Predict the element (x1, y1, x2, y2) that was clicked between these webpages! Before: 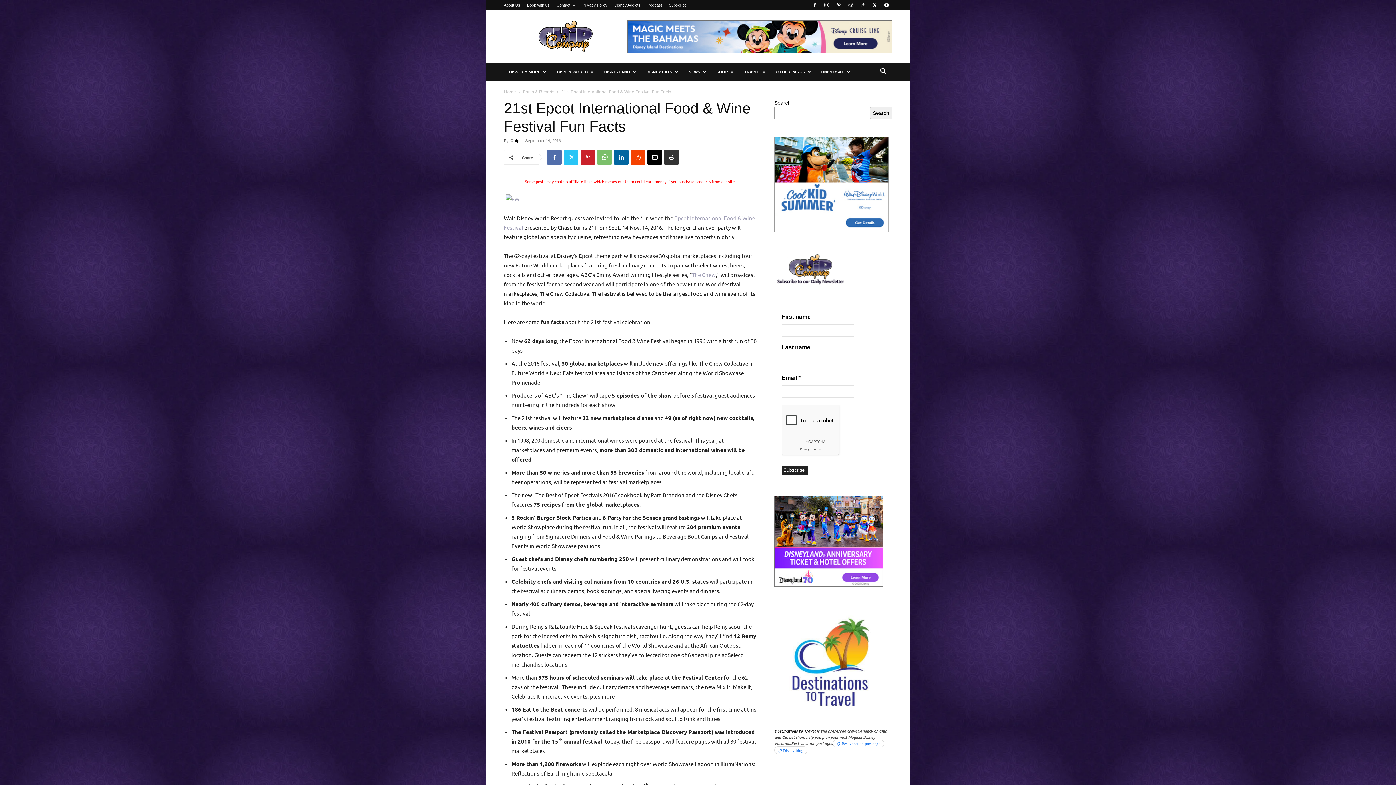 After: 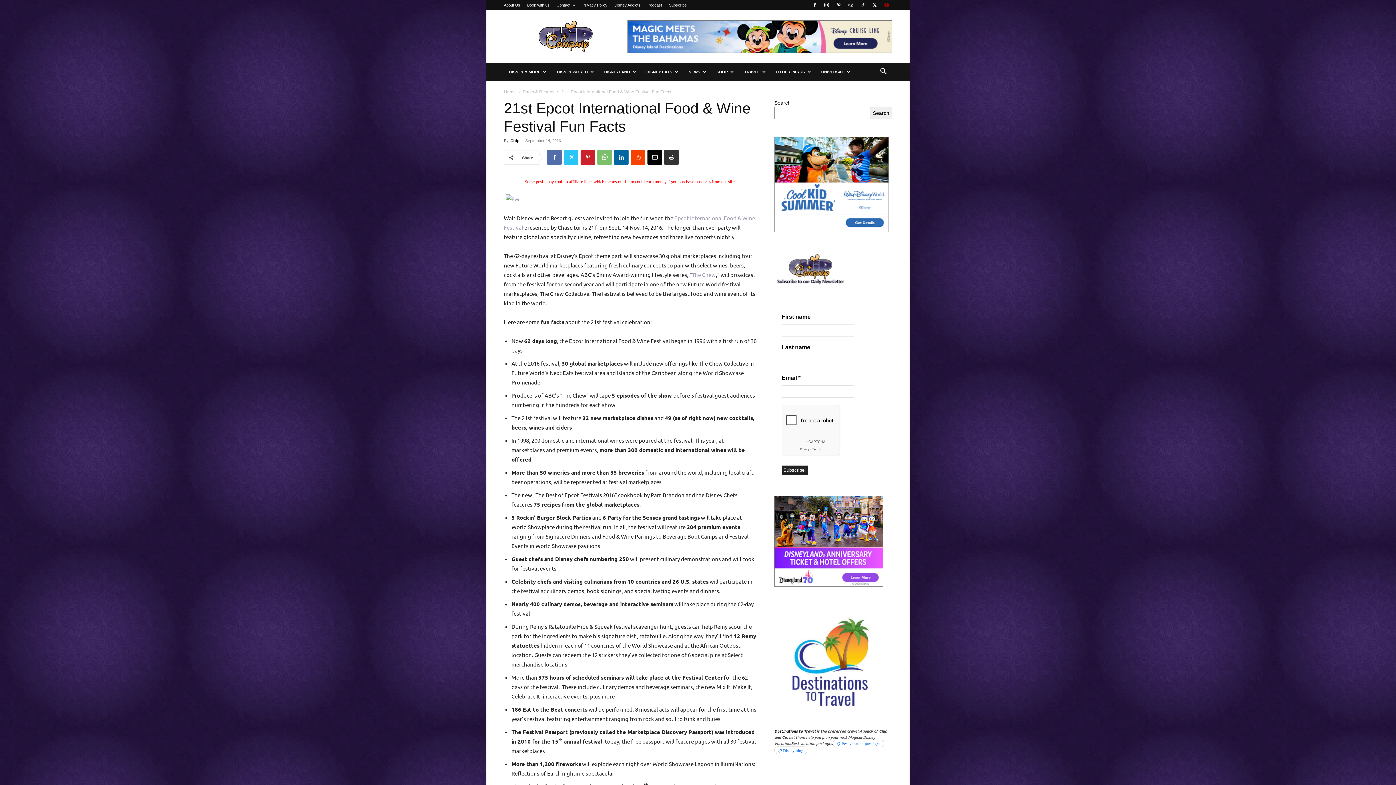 Action: bbox: (881, 0, 892, 10)